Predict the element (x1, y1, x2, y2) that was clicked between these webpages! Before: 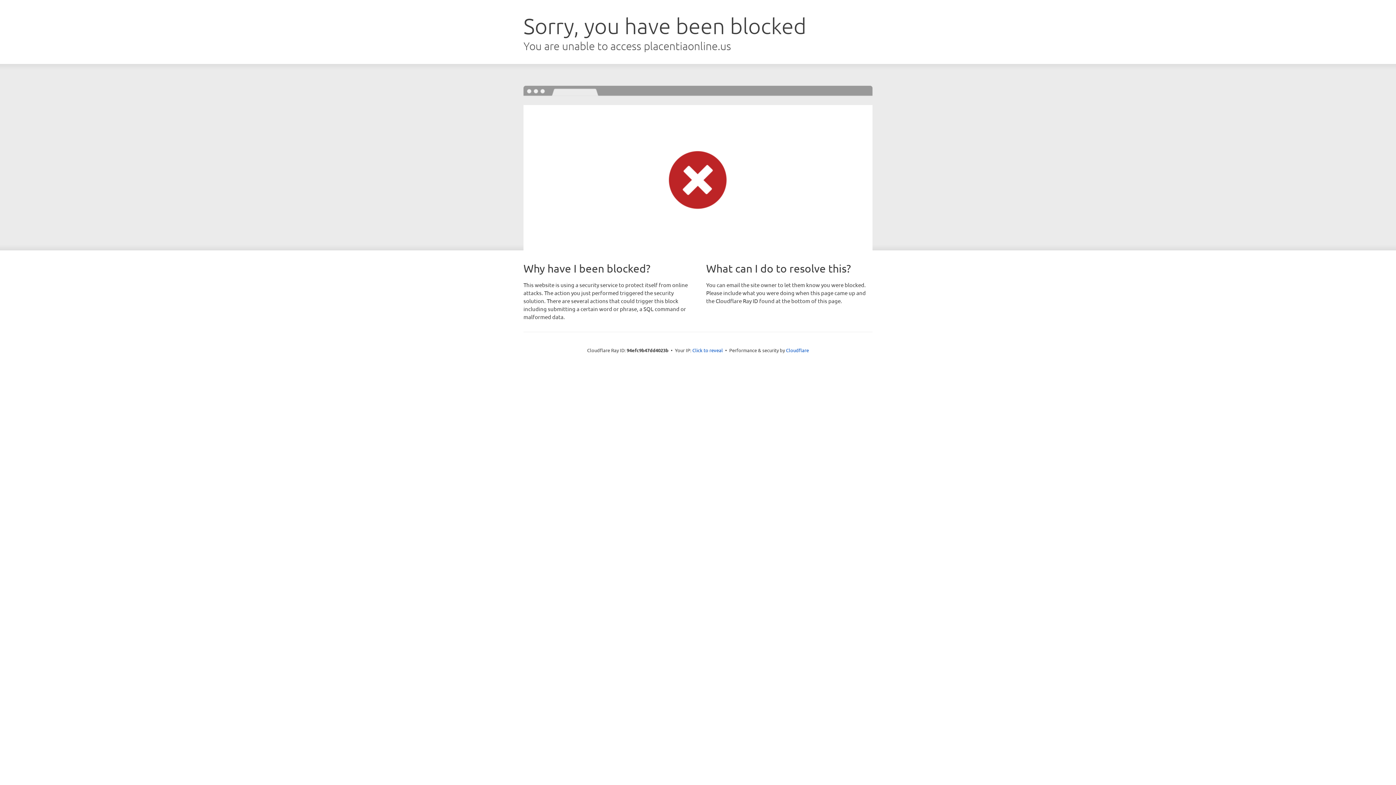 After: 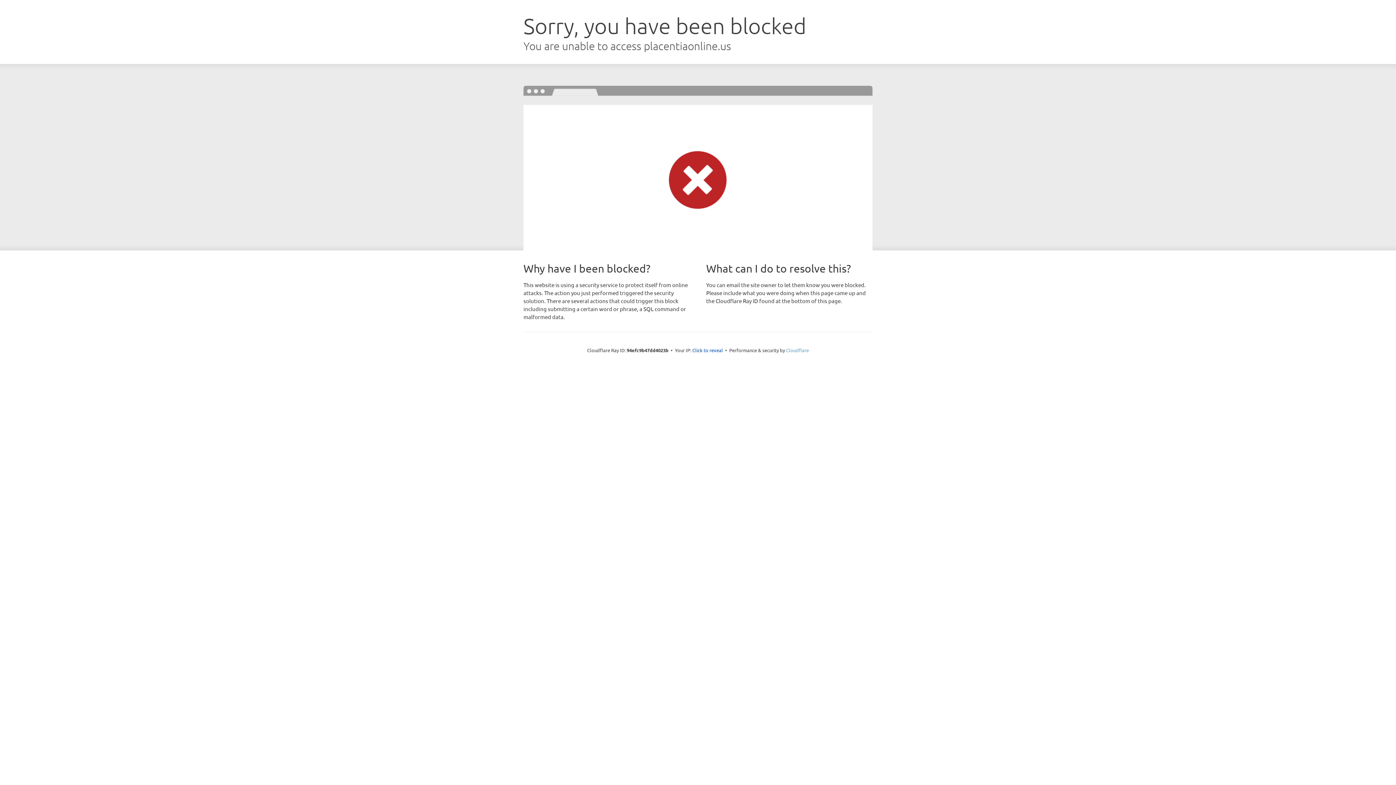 Action: label: Cloudflare bbox: (786, 347, 809, 353)